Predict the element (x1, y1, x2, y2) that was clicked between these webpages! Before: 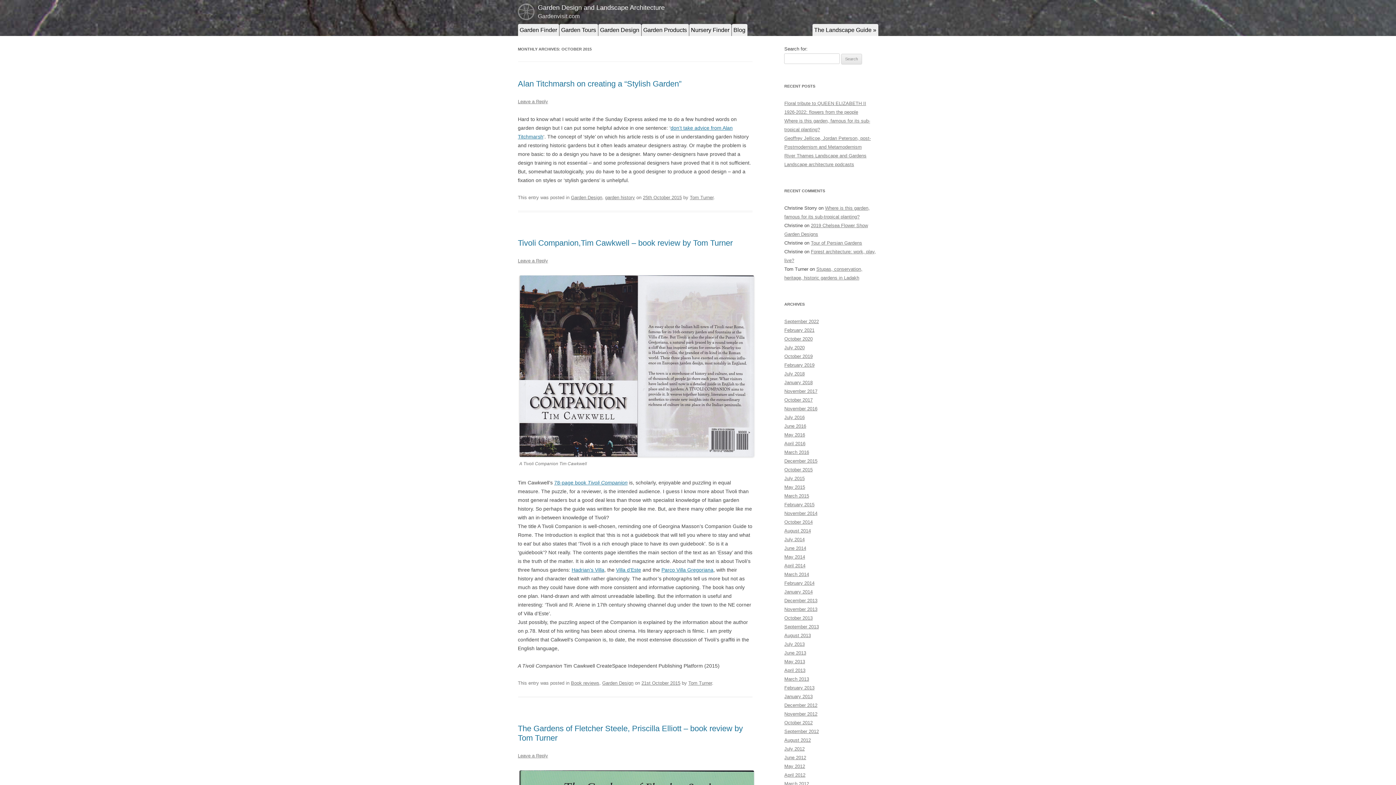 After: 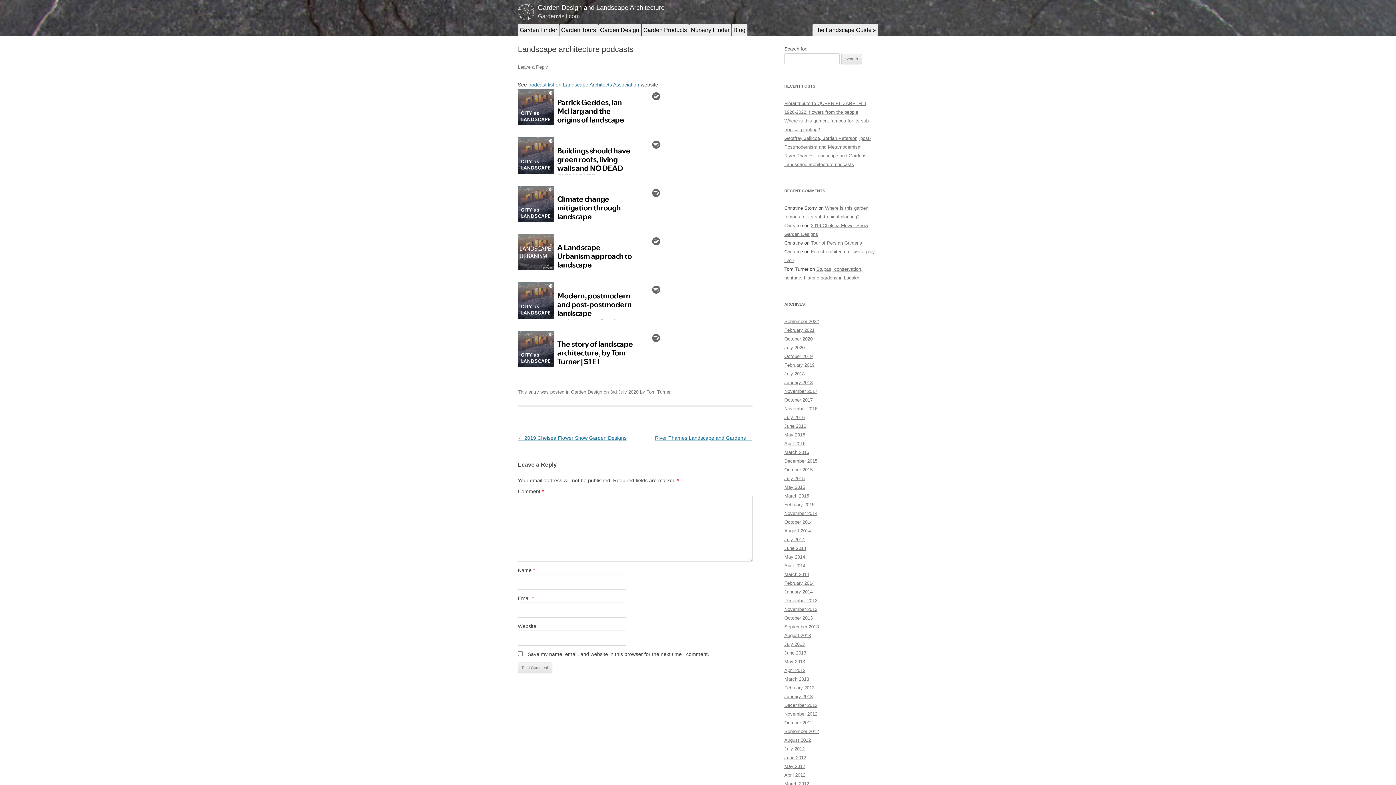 Action: bbox: (784, 161, 854, 167) label: Landscape architecture podcasts